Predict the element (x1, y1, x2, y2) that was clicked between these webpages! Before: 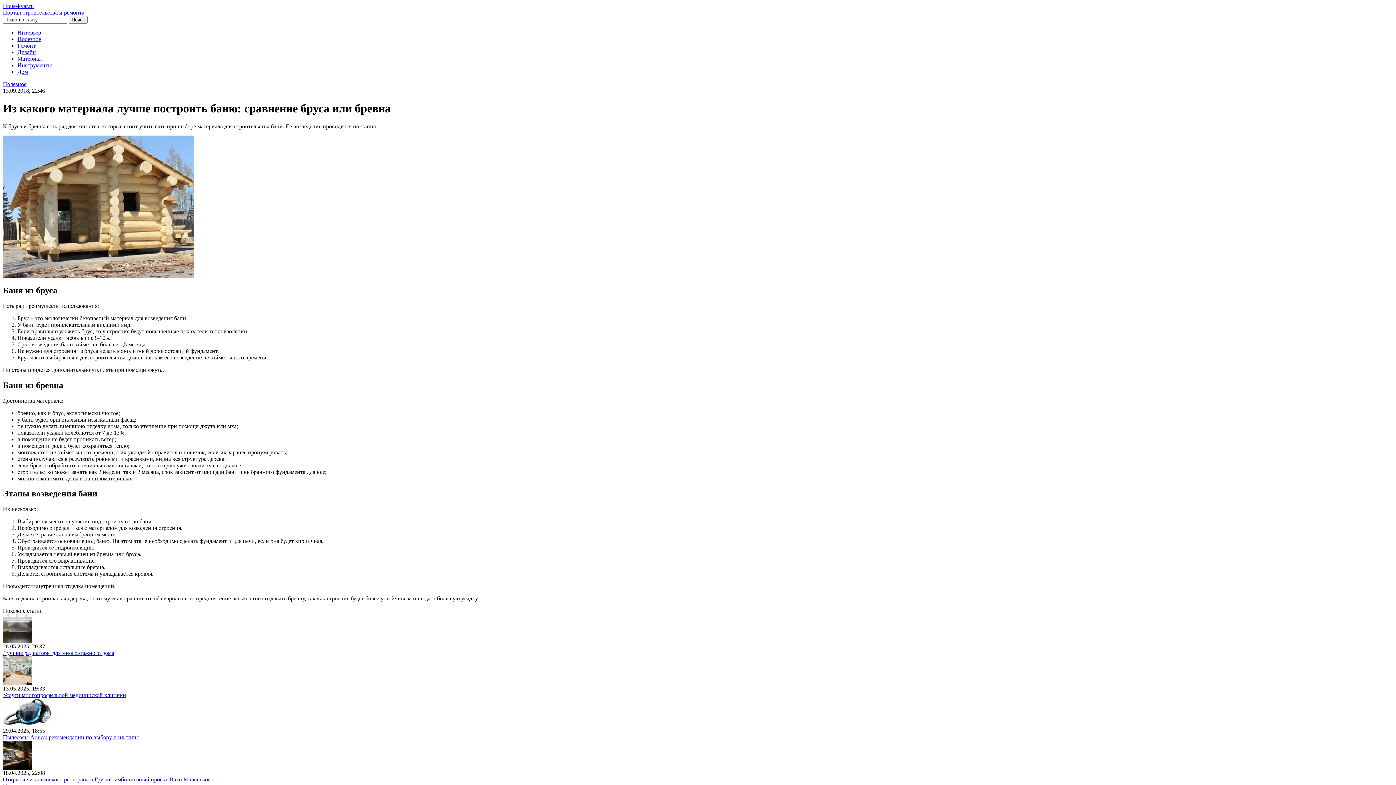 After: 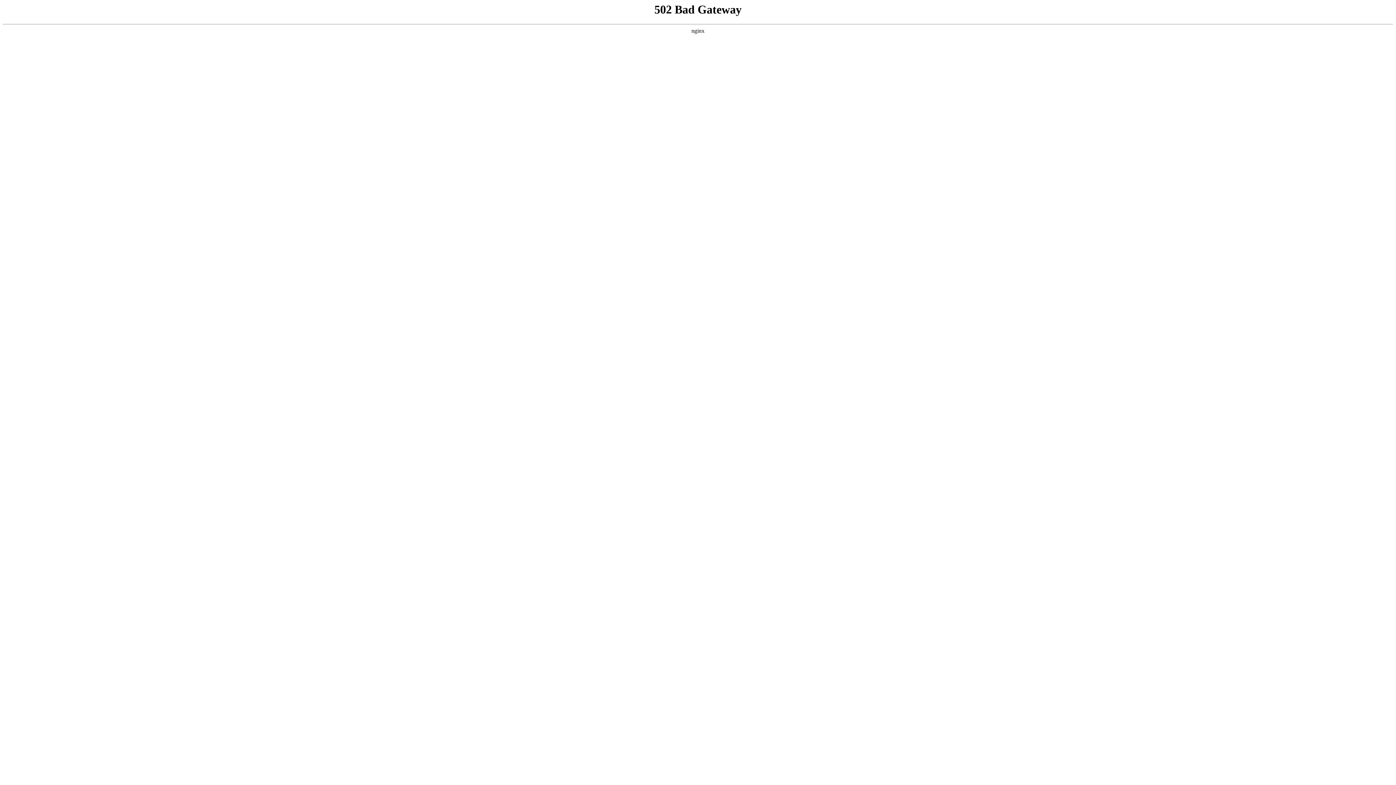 Action: label: Ремонт bbox: (17, 42, 35, 48)